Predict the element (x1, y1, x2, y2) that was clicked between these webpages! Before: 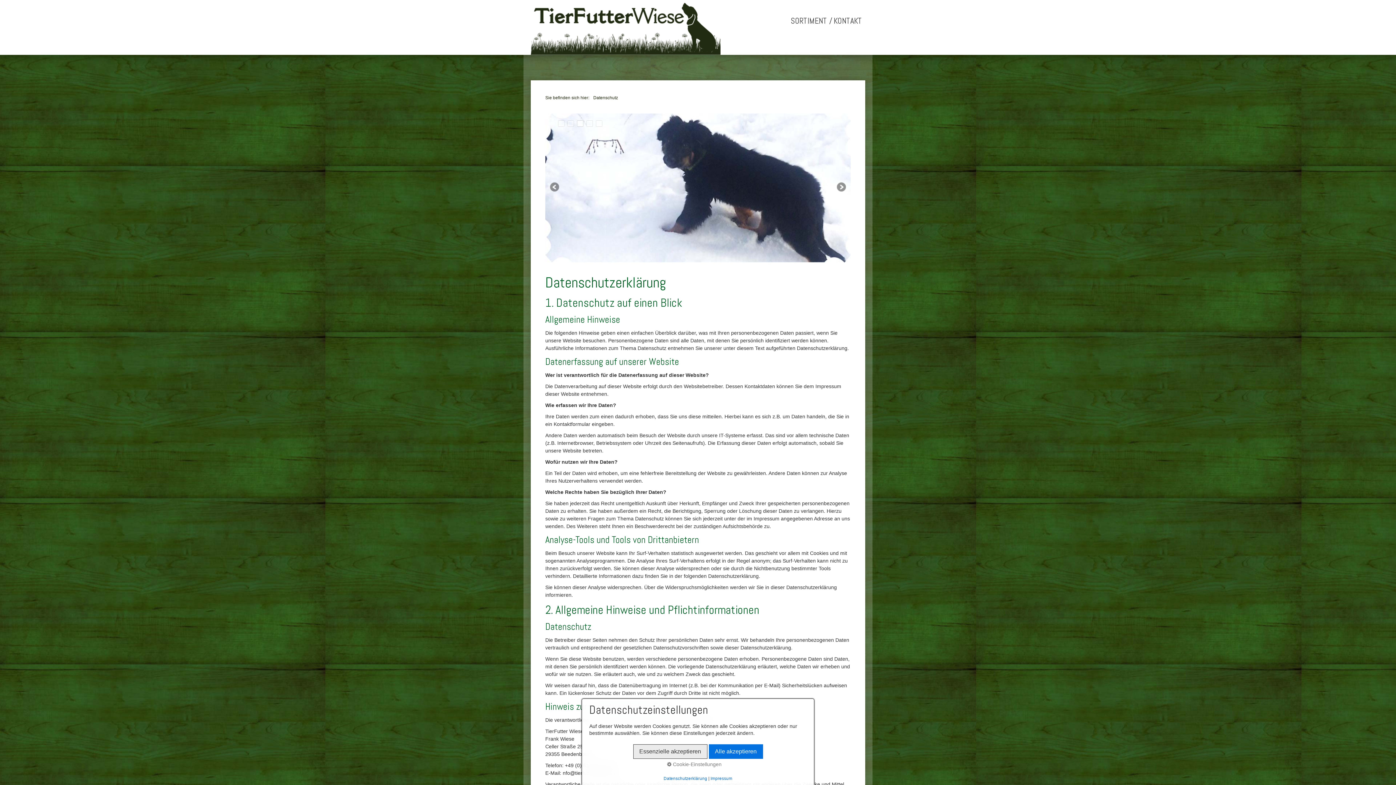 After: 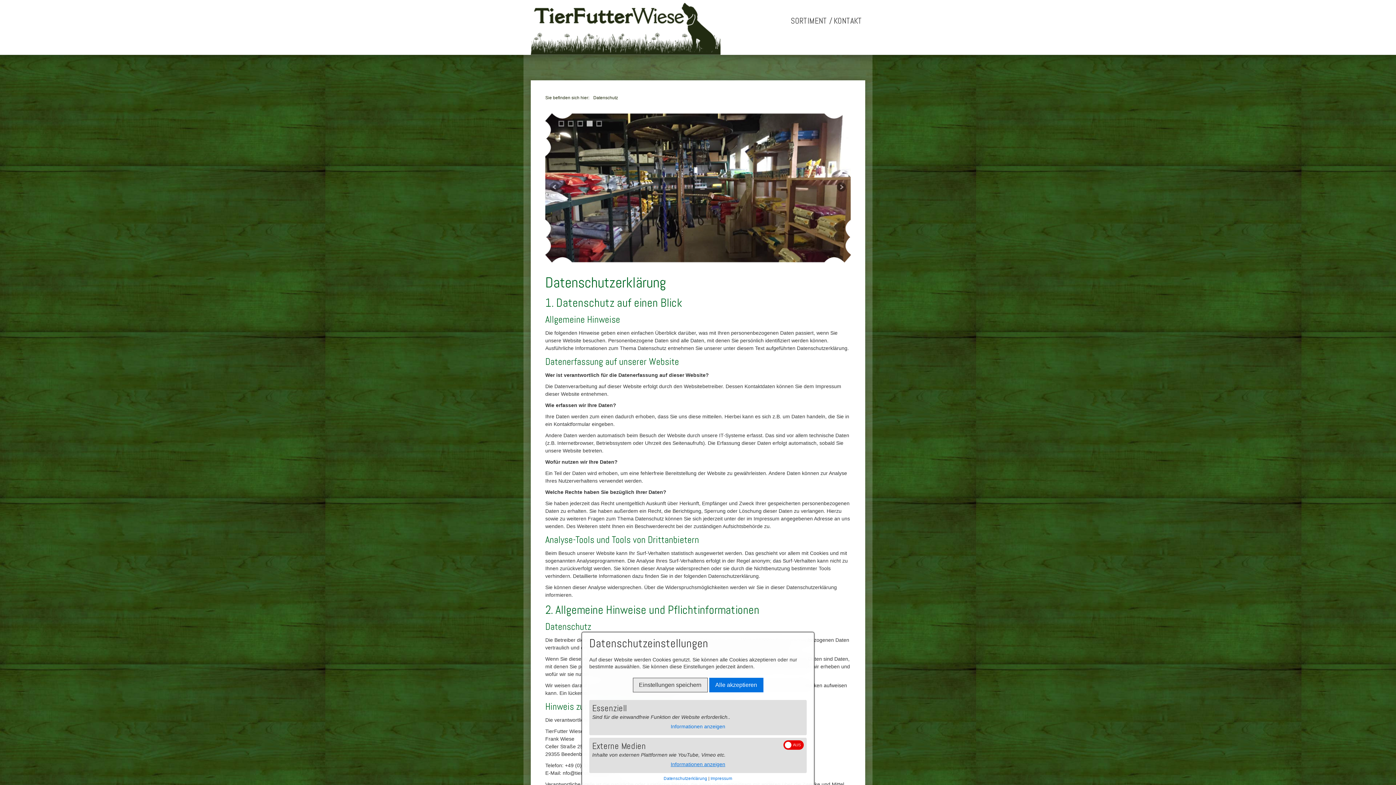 Action: bbox: (589, 761, 799, 768) label:  Cookie-Einstellungen